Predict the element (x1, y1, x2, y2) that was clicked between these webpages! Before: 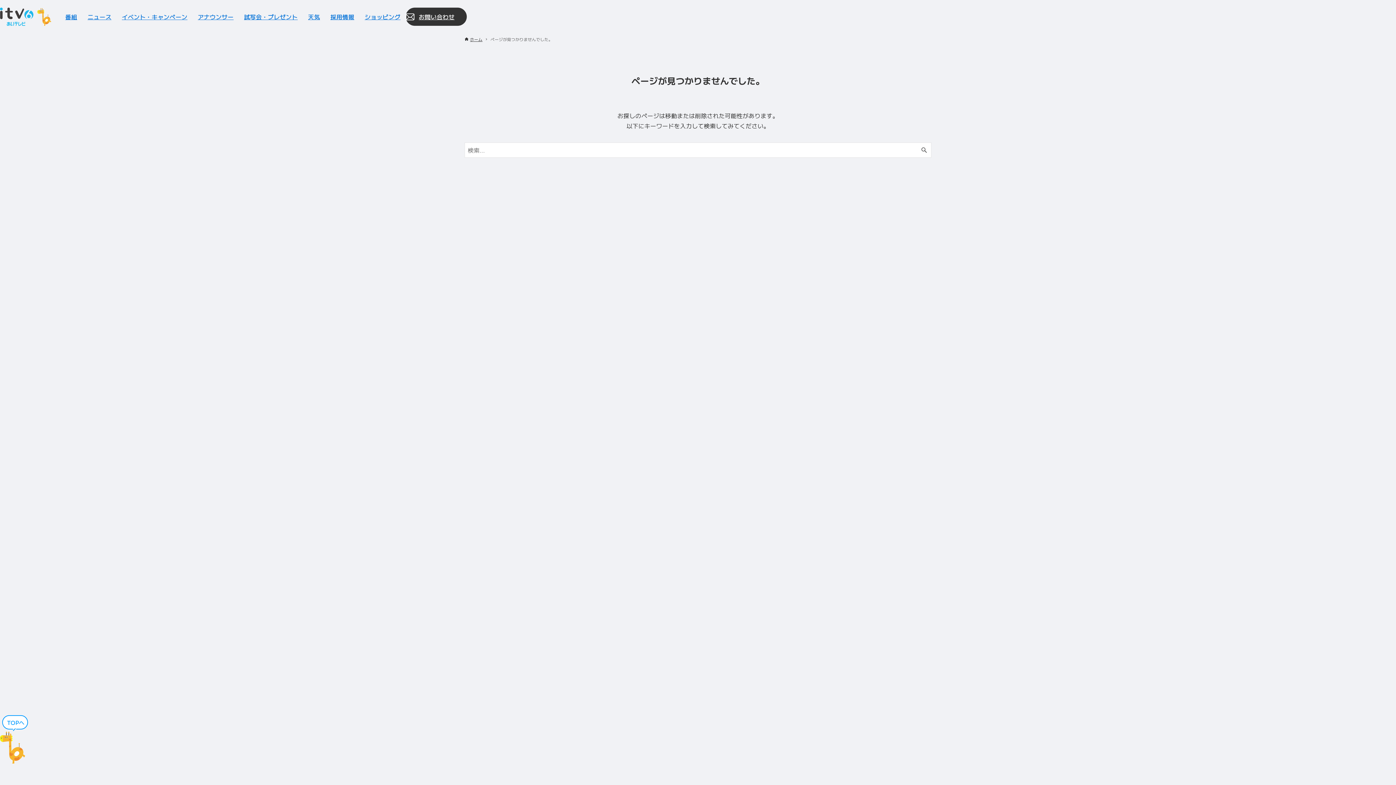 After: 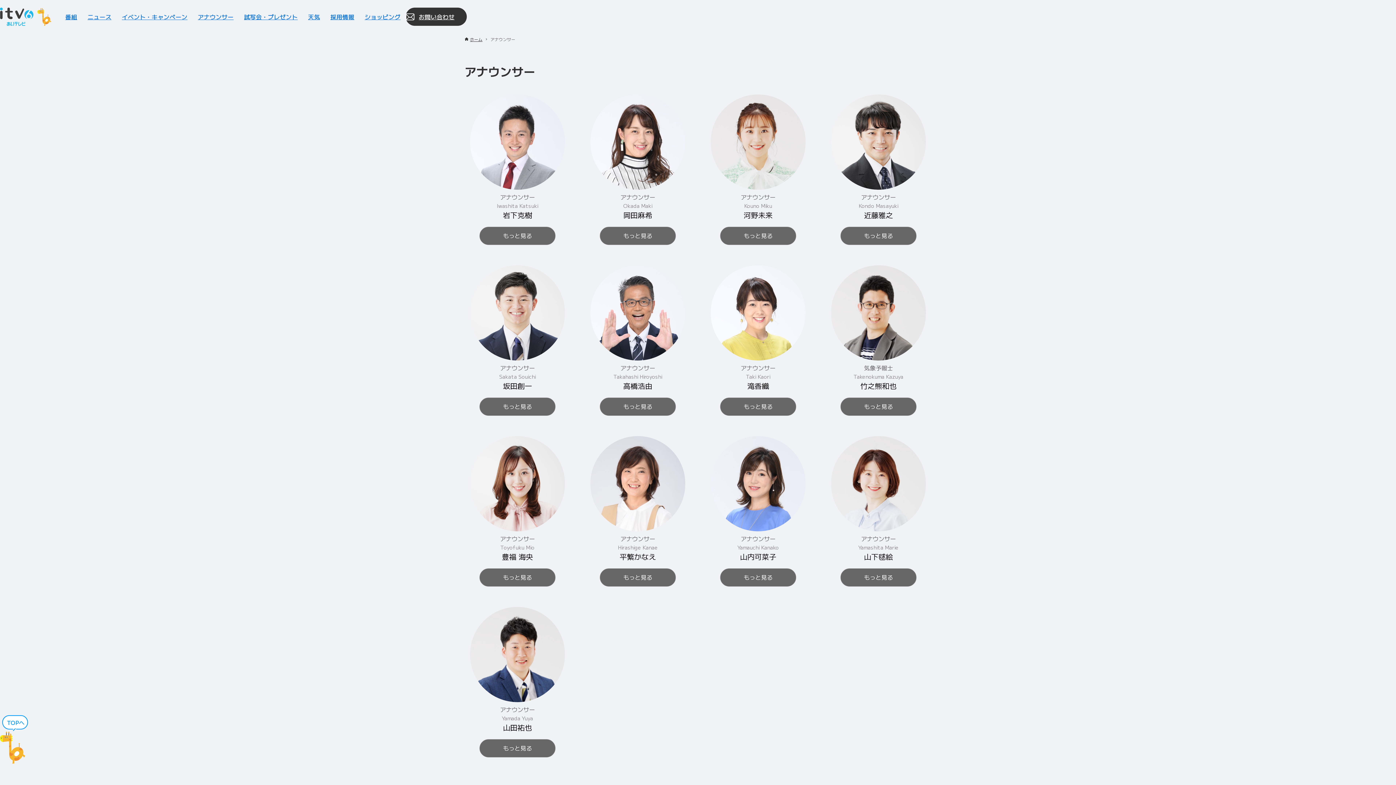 Action: bbox: (197, 12, 233, 21) label: アナウンサー